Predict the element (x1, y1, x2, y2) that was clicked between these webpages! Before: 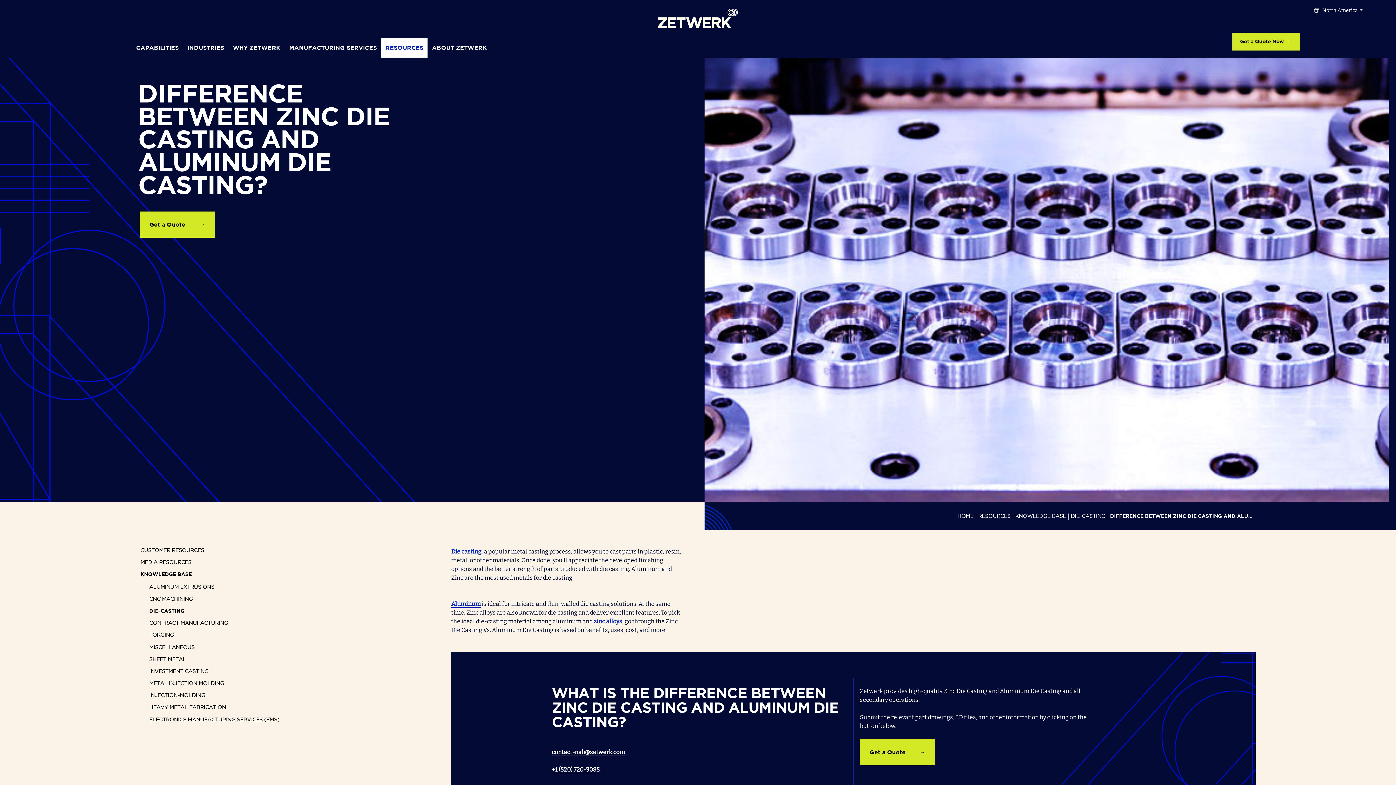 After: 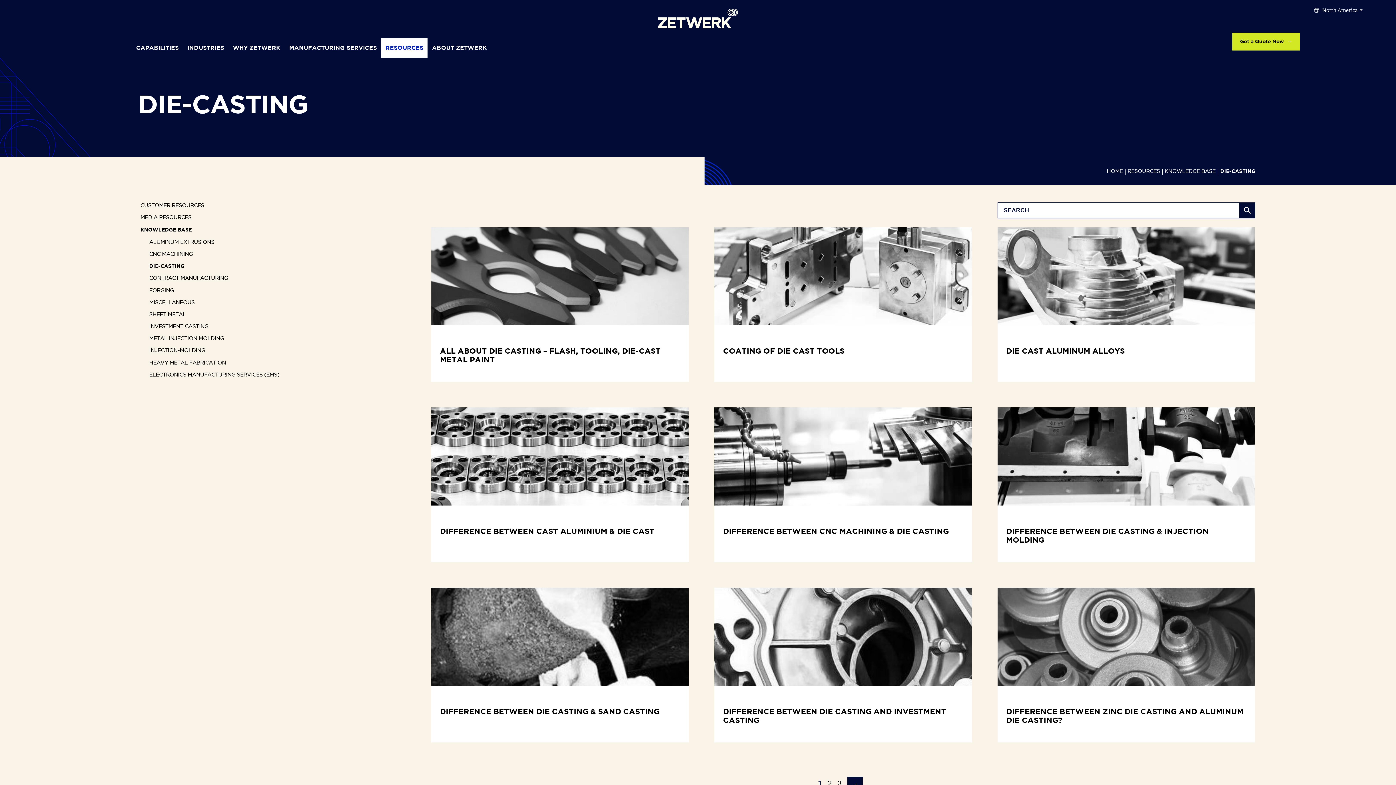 Action: label: DIE-CASTING bbox: (144, 606, 363, 616)